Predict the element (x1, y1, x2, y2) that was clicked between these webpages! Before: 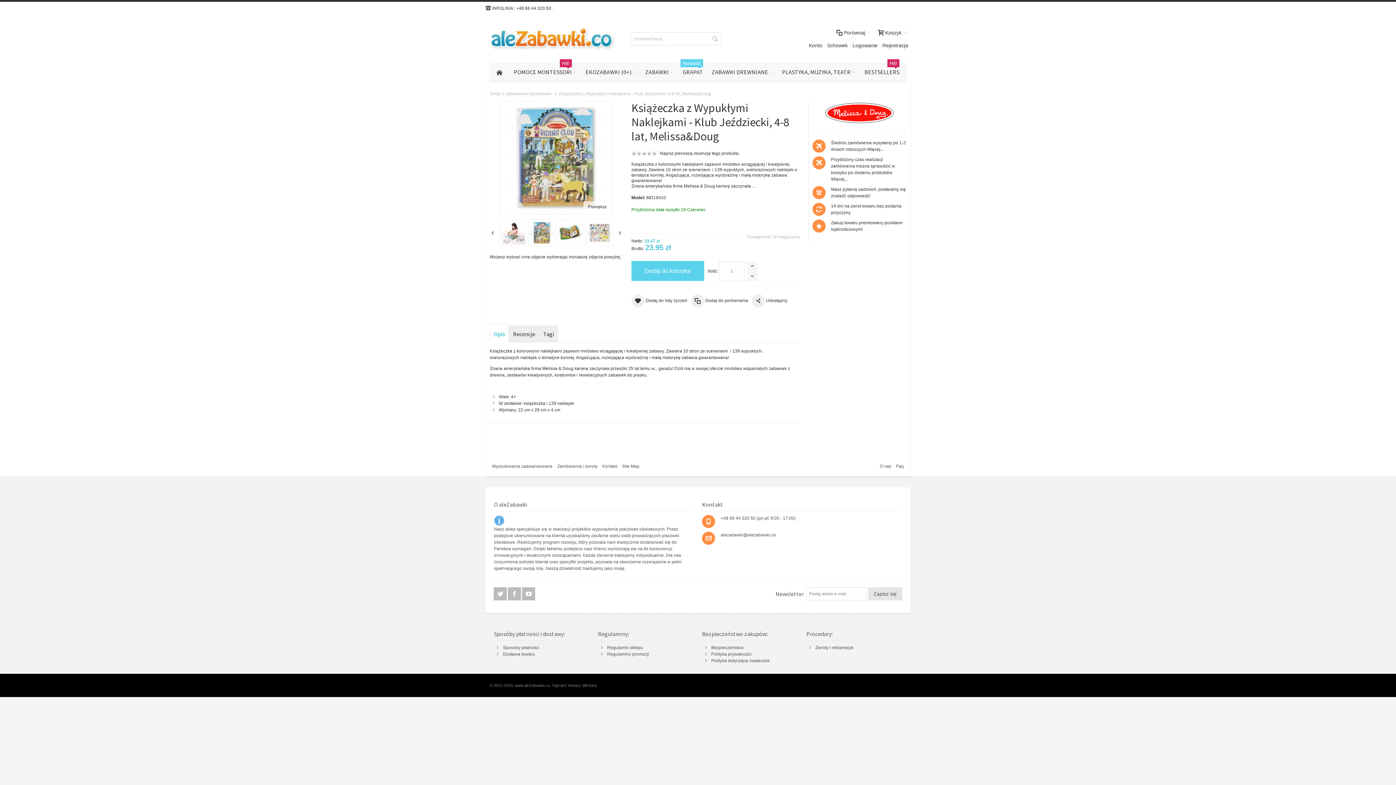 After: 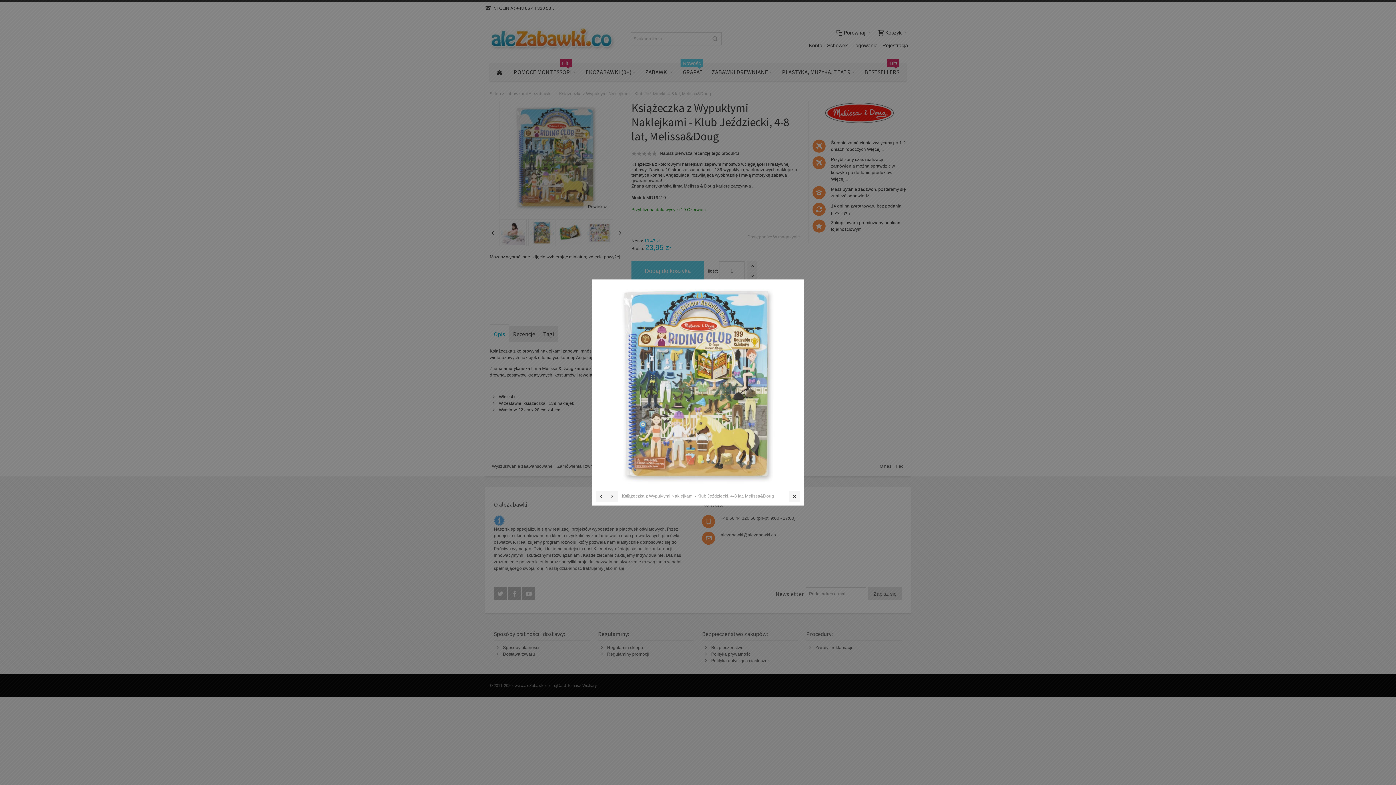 Action: label: Powiększ bbox: (583, 201, 611, 212)